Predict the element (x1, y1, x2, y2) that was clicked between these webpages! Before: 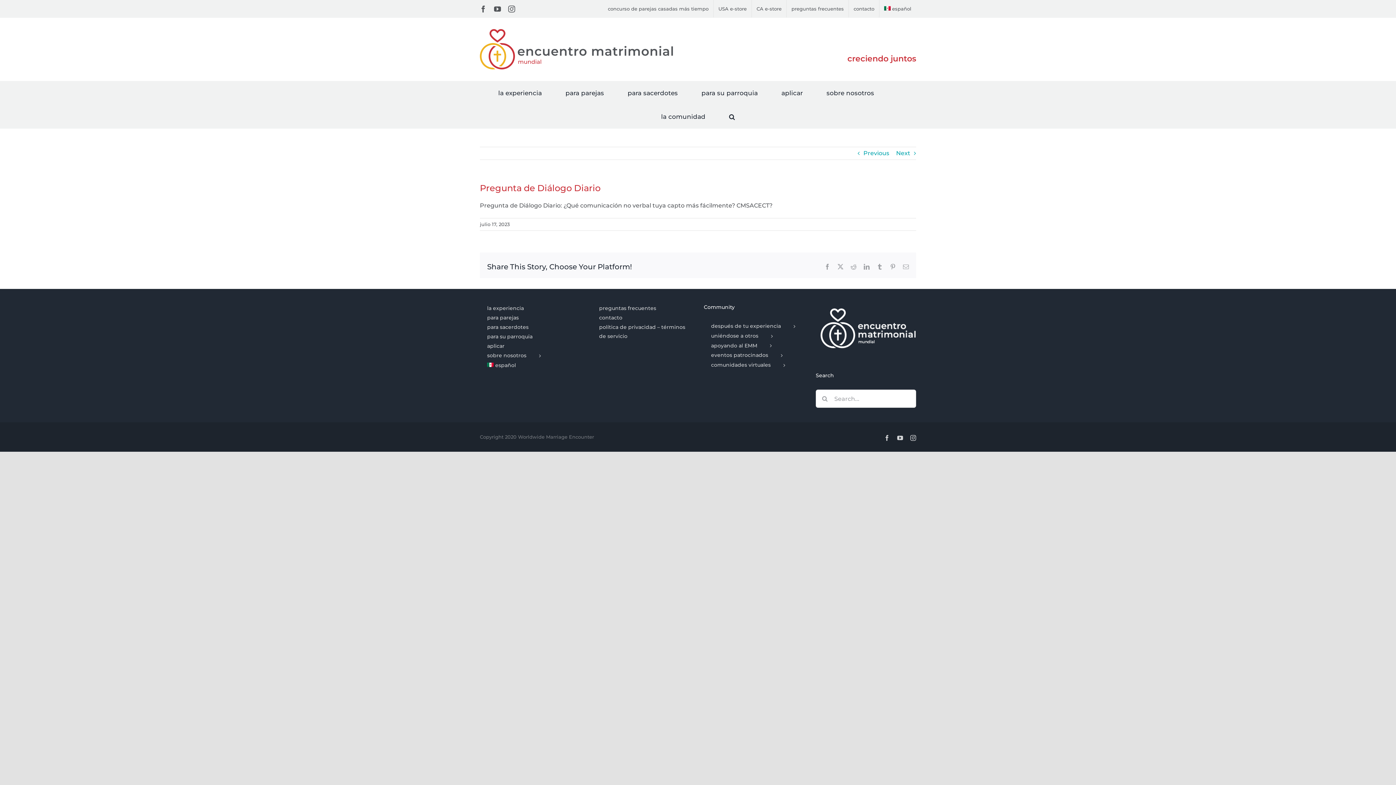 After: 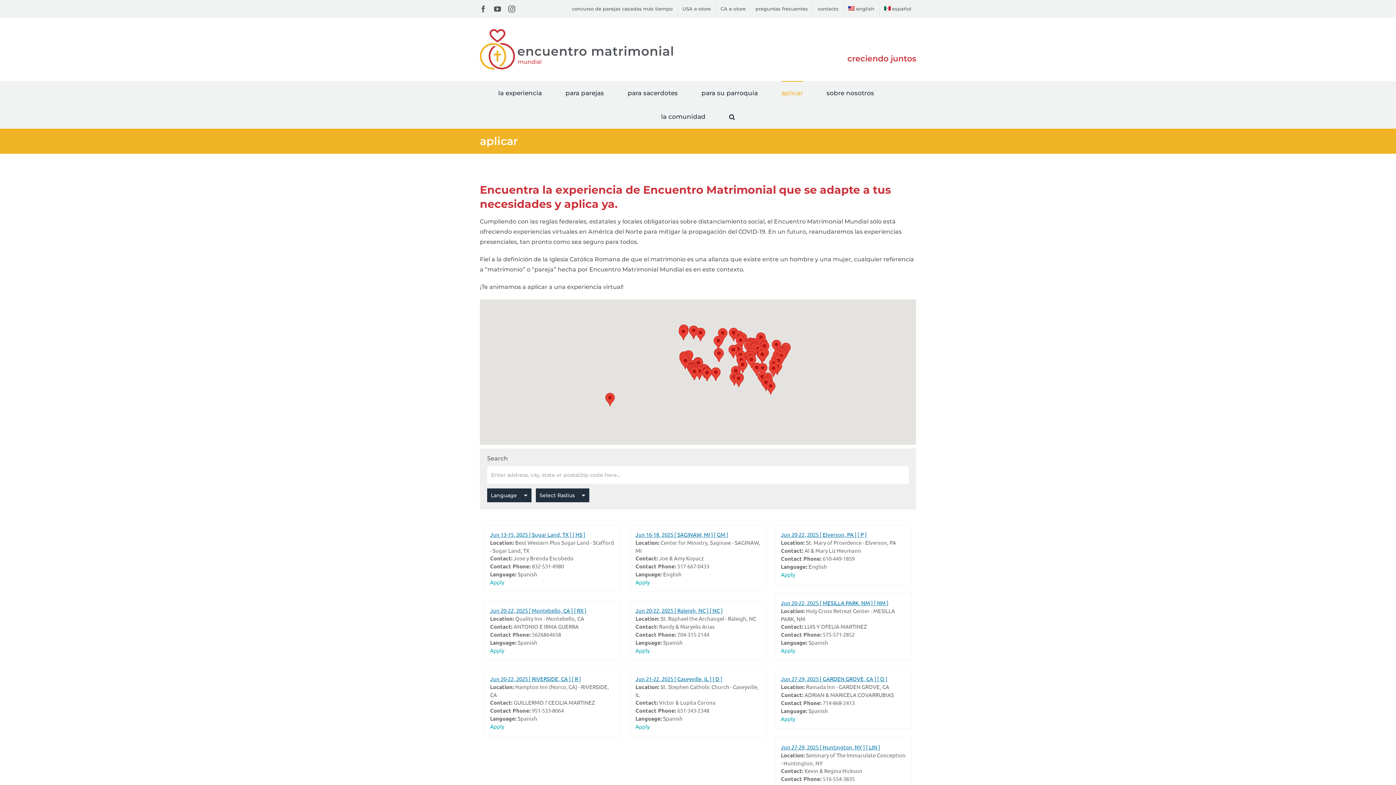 Action: label: aplicar bbox: (781, 81, 803, 104)